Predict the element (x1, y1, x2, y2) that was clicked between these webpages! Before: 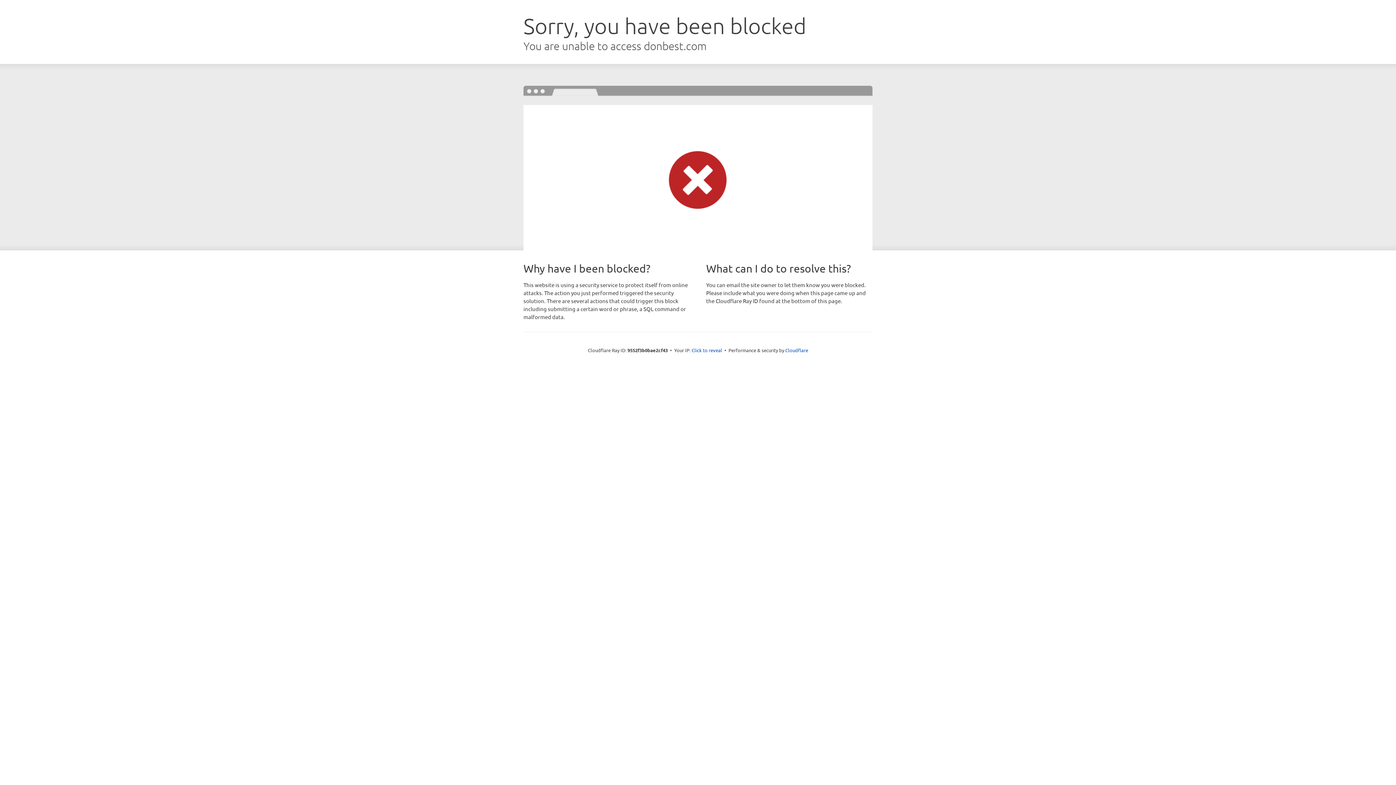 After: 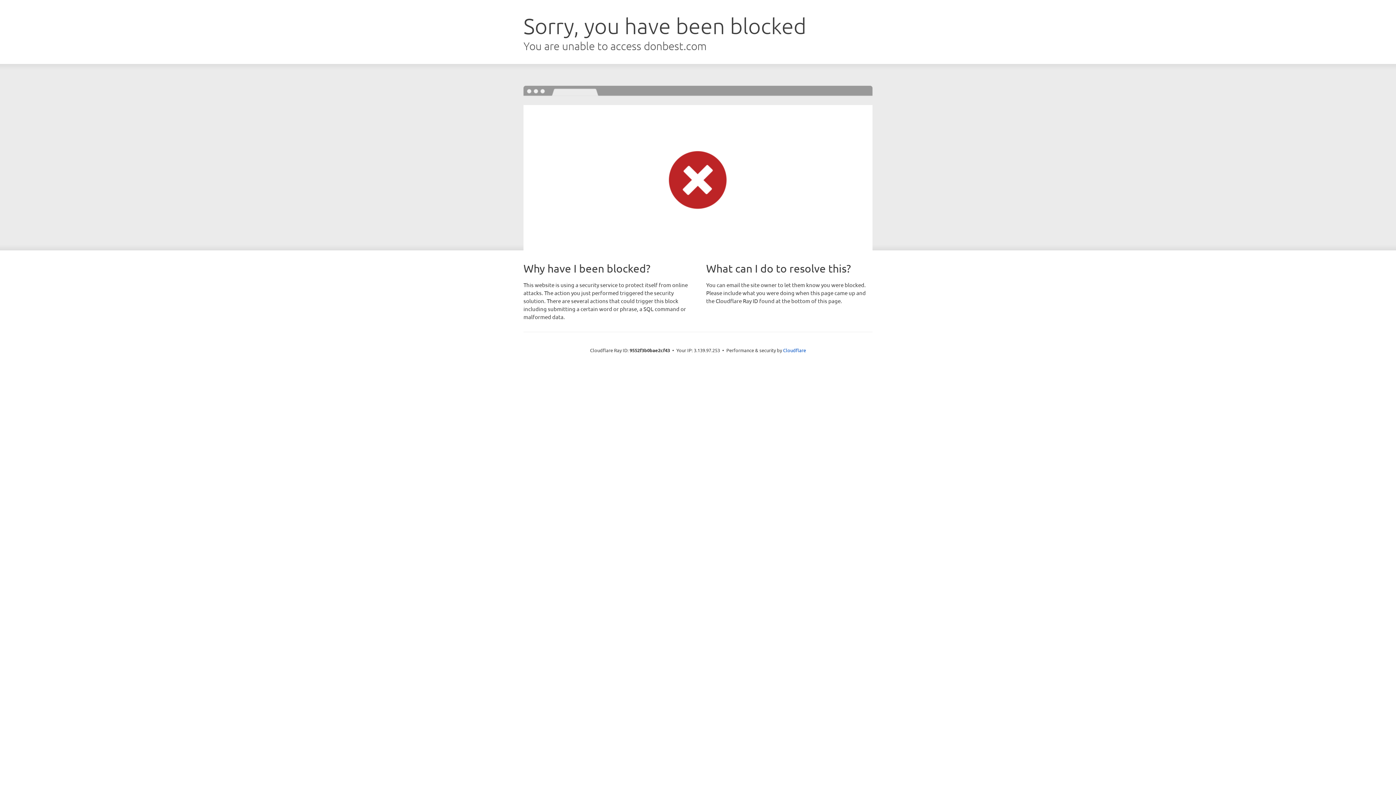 Action: bbox: (691, 346, 722, 353) label: Click to reveal